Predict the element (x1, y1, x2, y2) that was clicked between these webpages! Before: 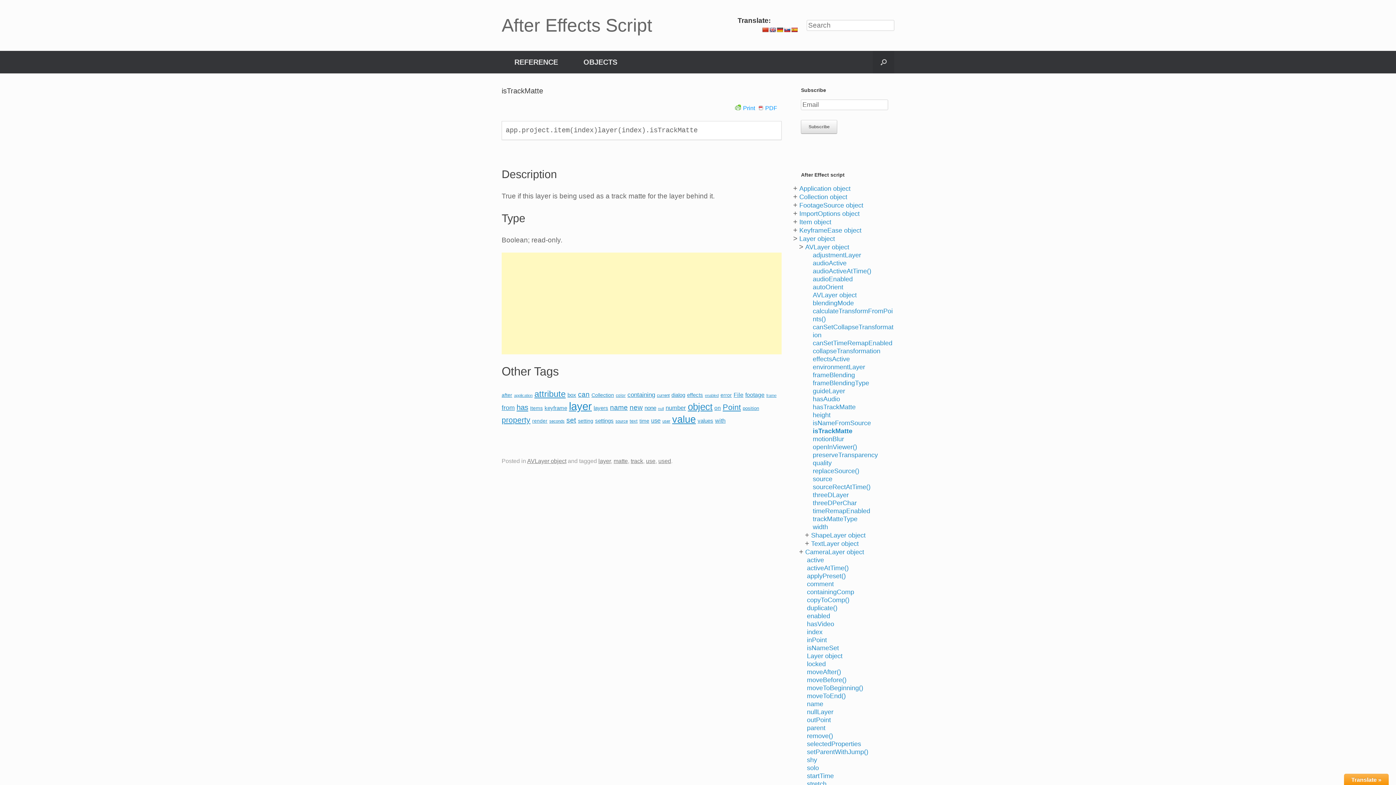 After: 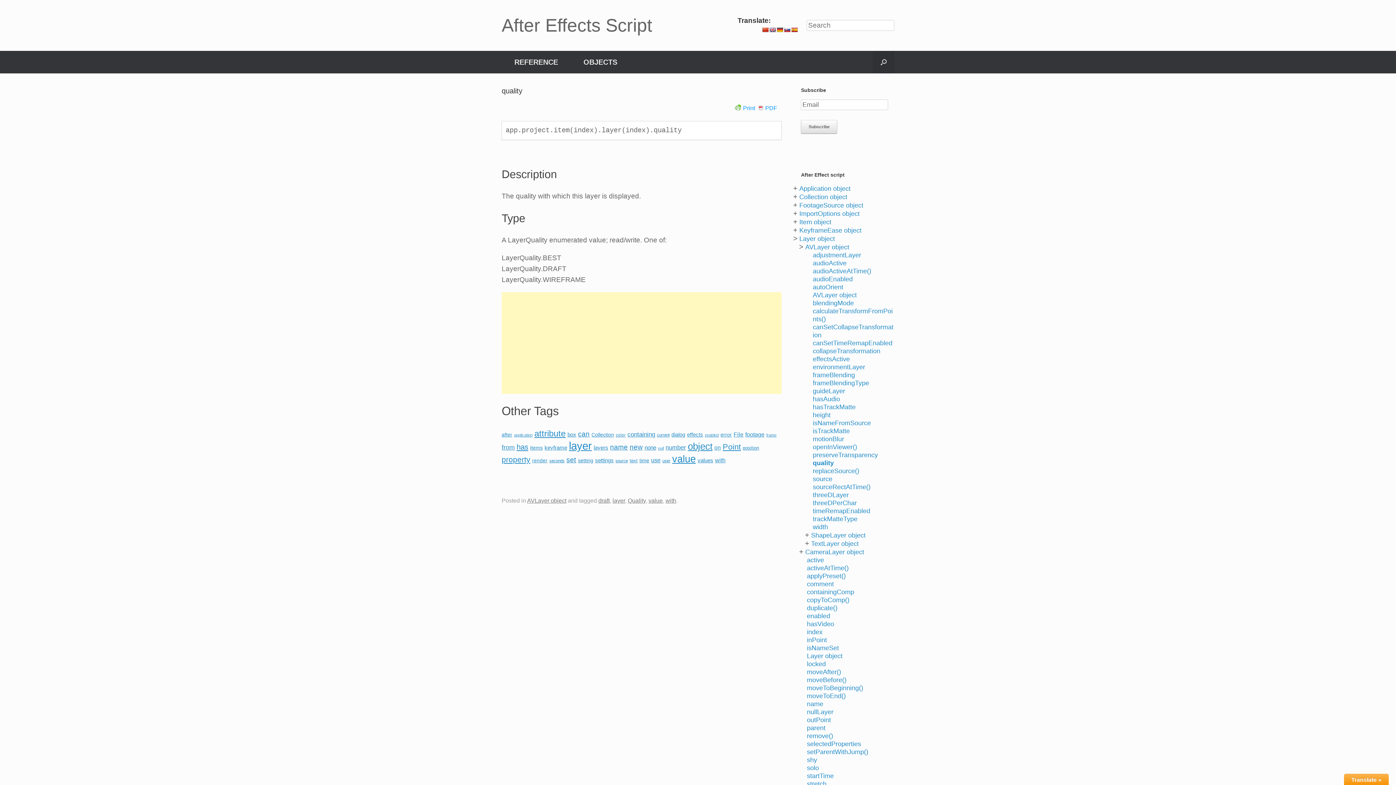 Action: bbox: (813, 459, 831, 466) label: quality